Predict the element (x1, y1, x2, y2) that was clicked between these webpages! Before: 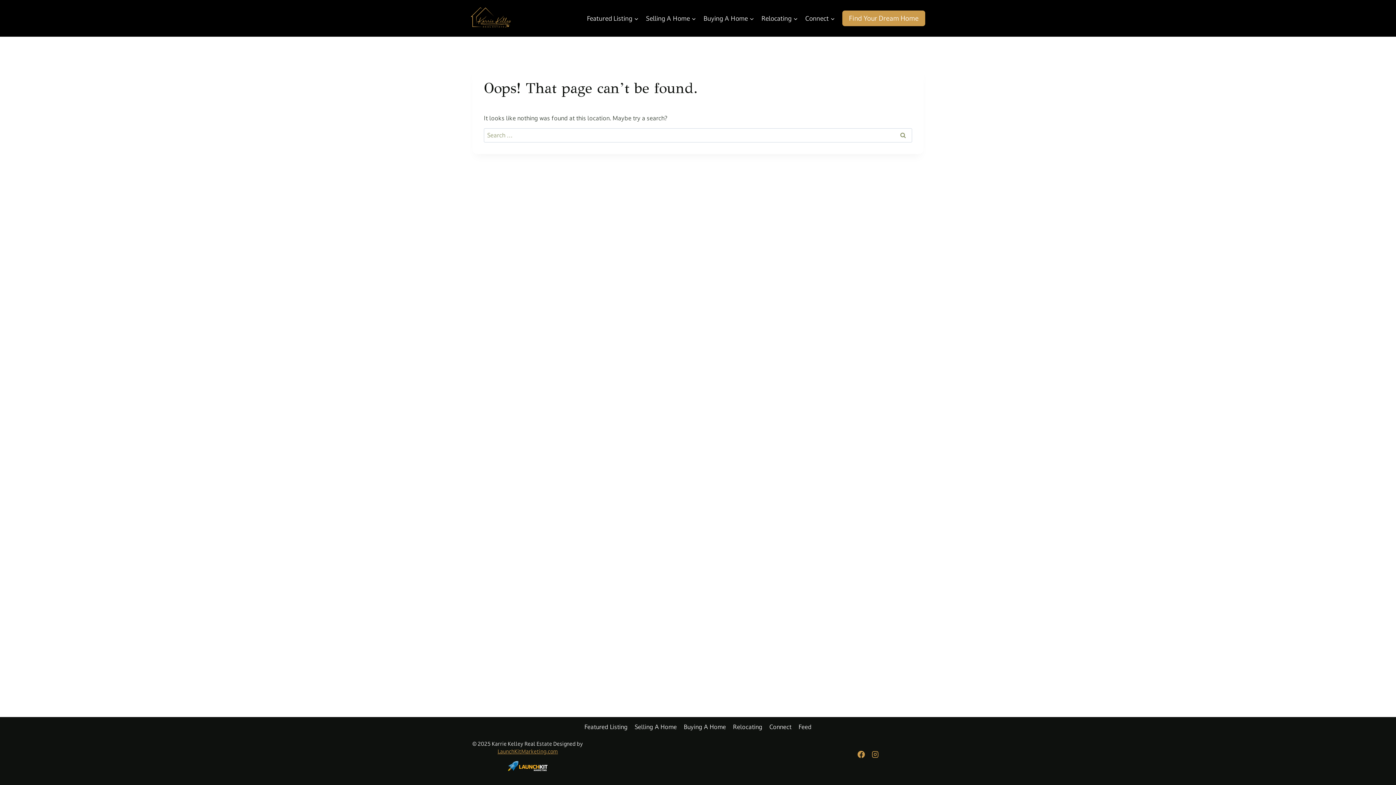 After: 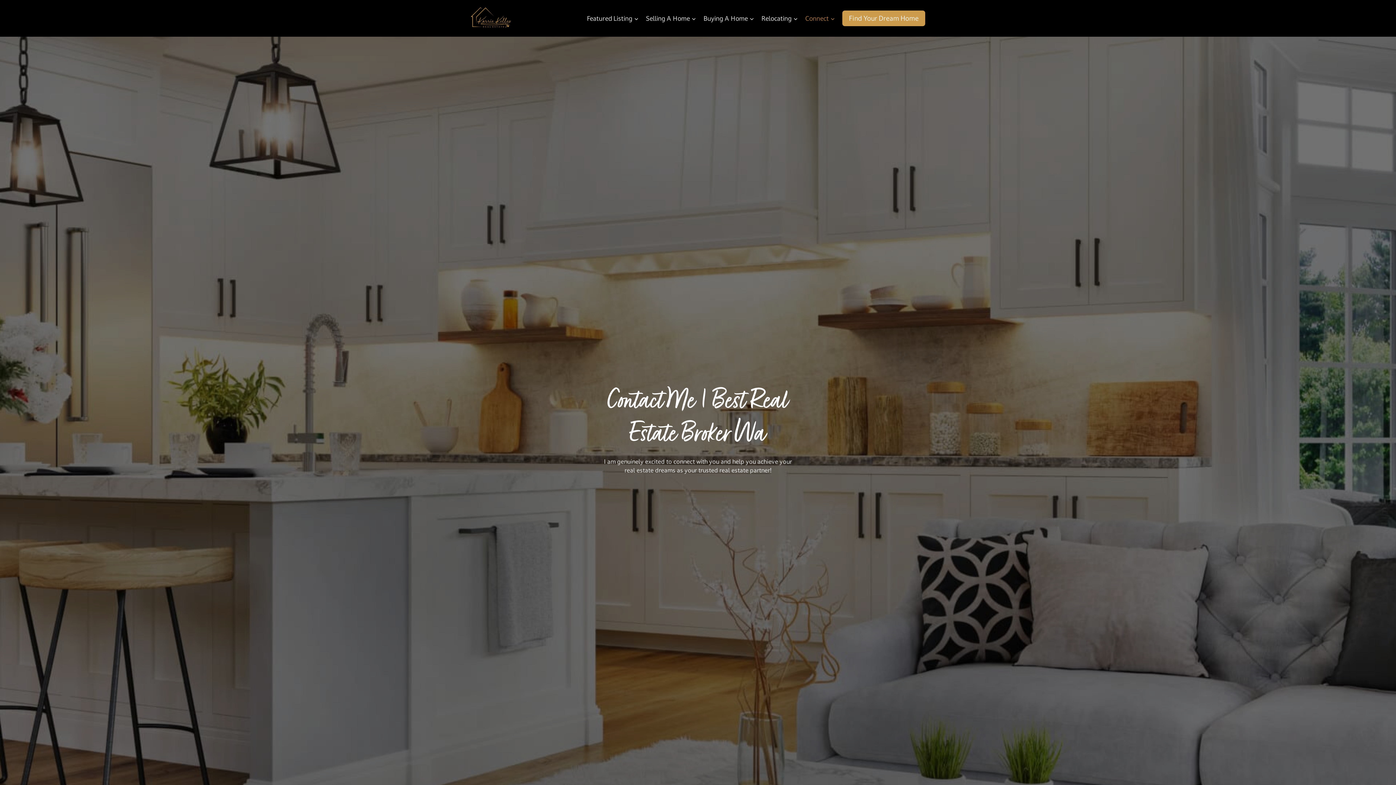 Action: bbox: (801, 13, 838, 22) label: Connect